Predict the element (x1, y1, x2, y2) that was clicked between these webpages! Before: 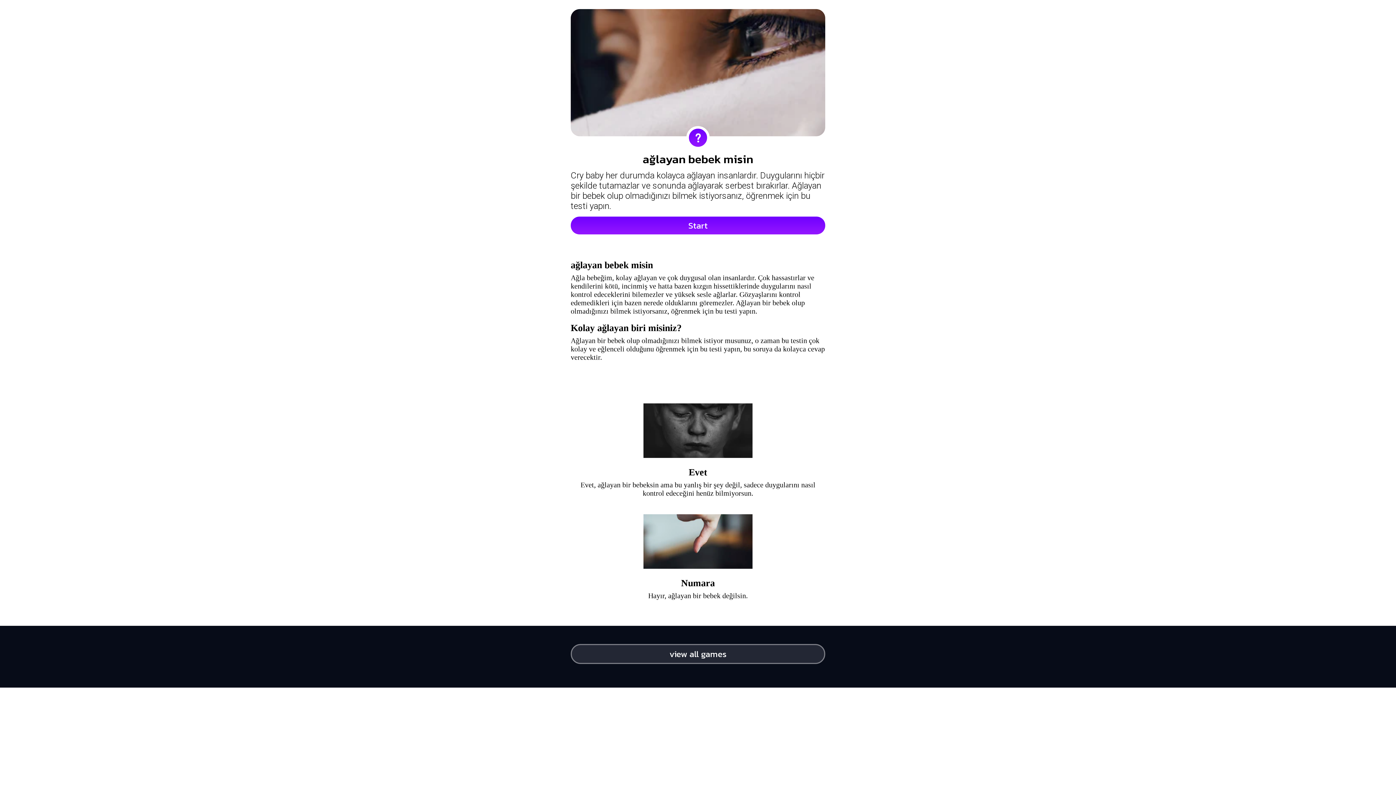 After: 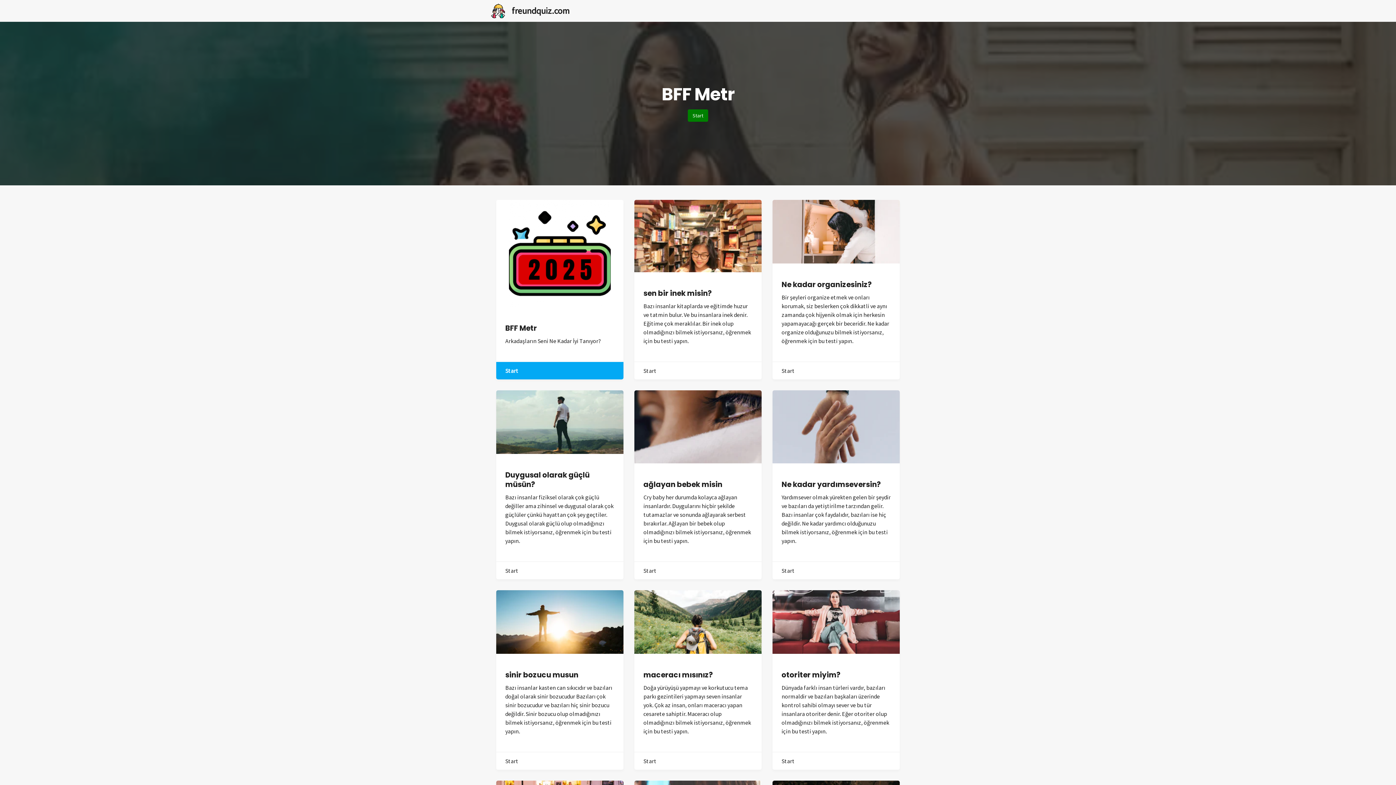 Action: bbox: (570, 644, 825, 664) label: view all games